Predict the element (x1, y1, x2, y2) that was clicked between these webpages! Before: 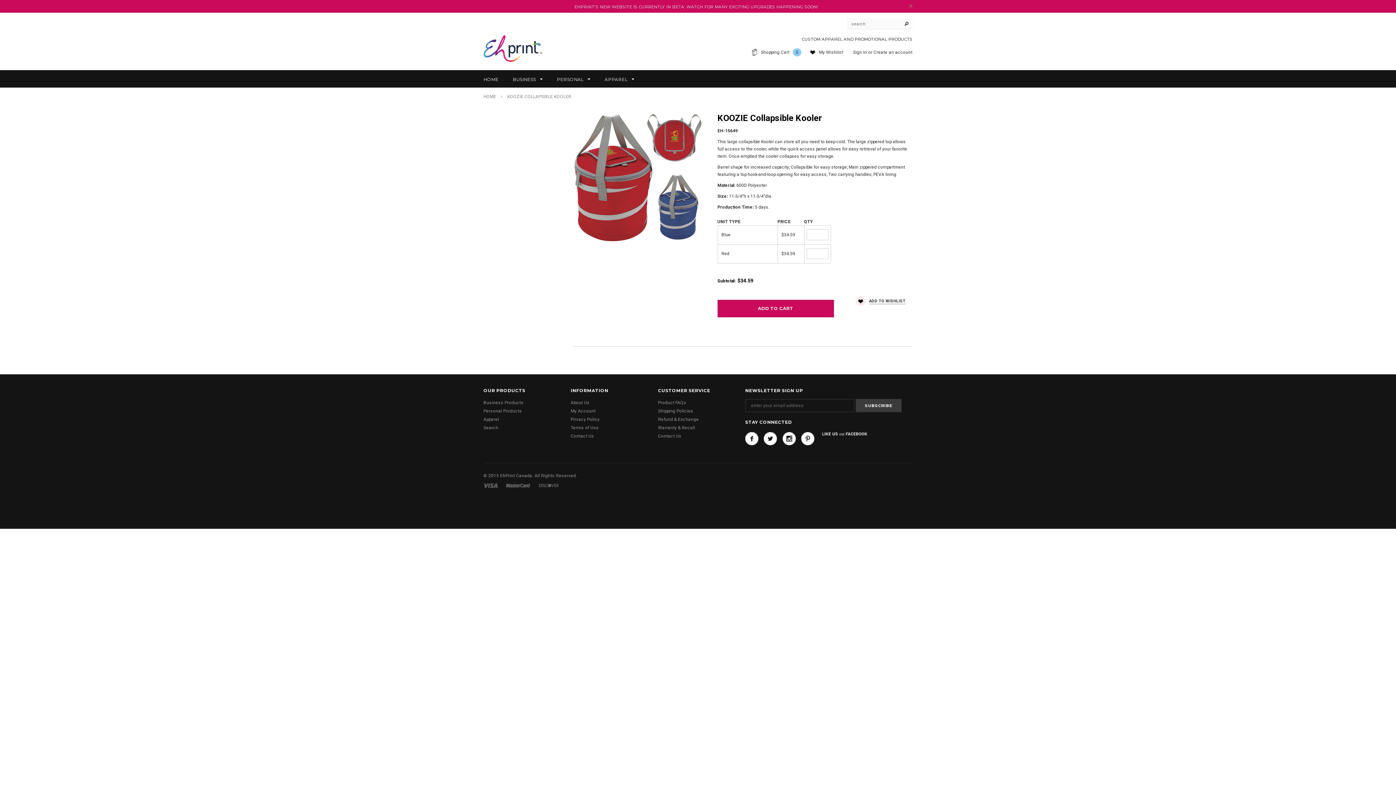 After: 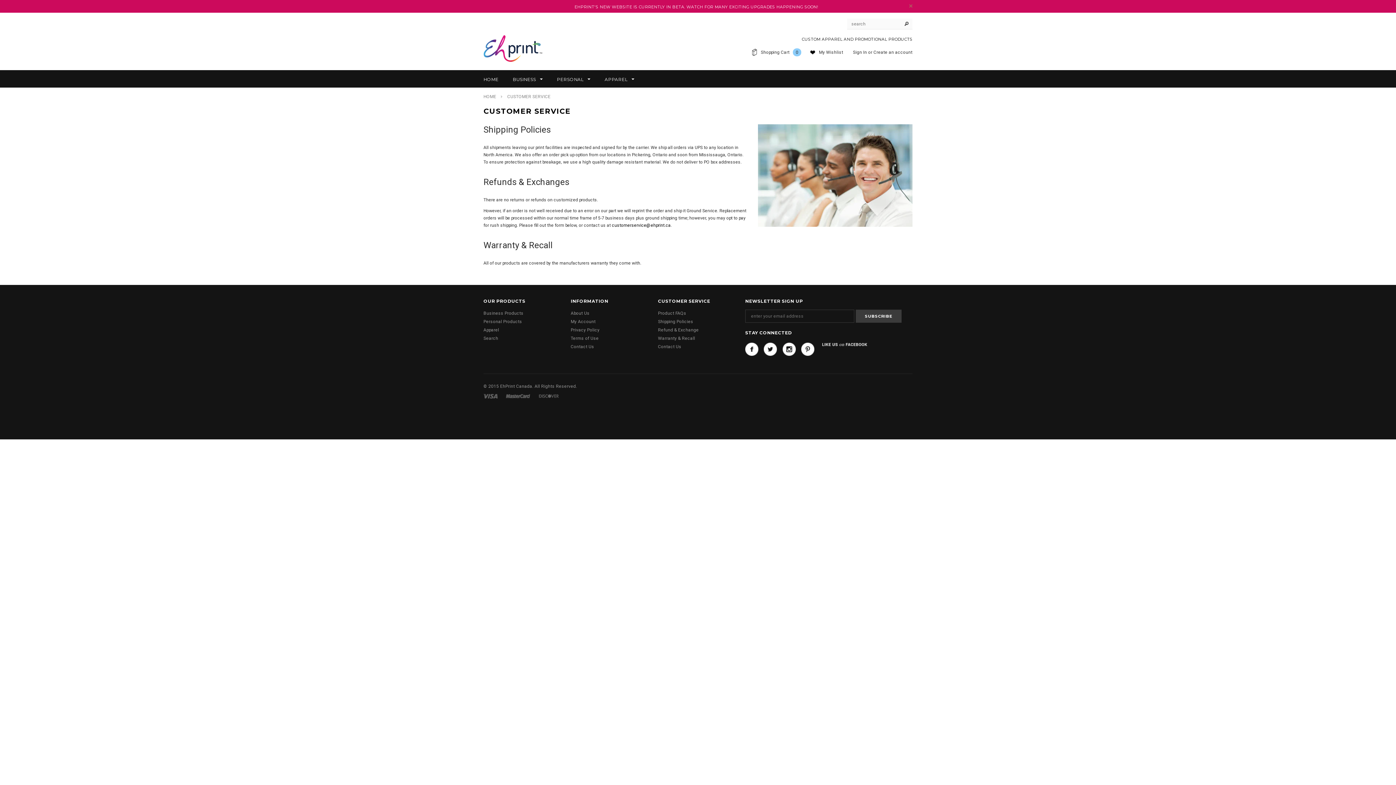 Action: bbox: (658, 408, 693, 413) label: Shipping Policies